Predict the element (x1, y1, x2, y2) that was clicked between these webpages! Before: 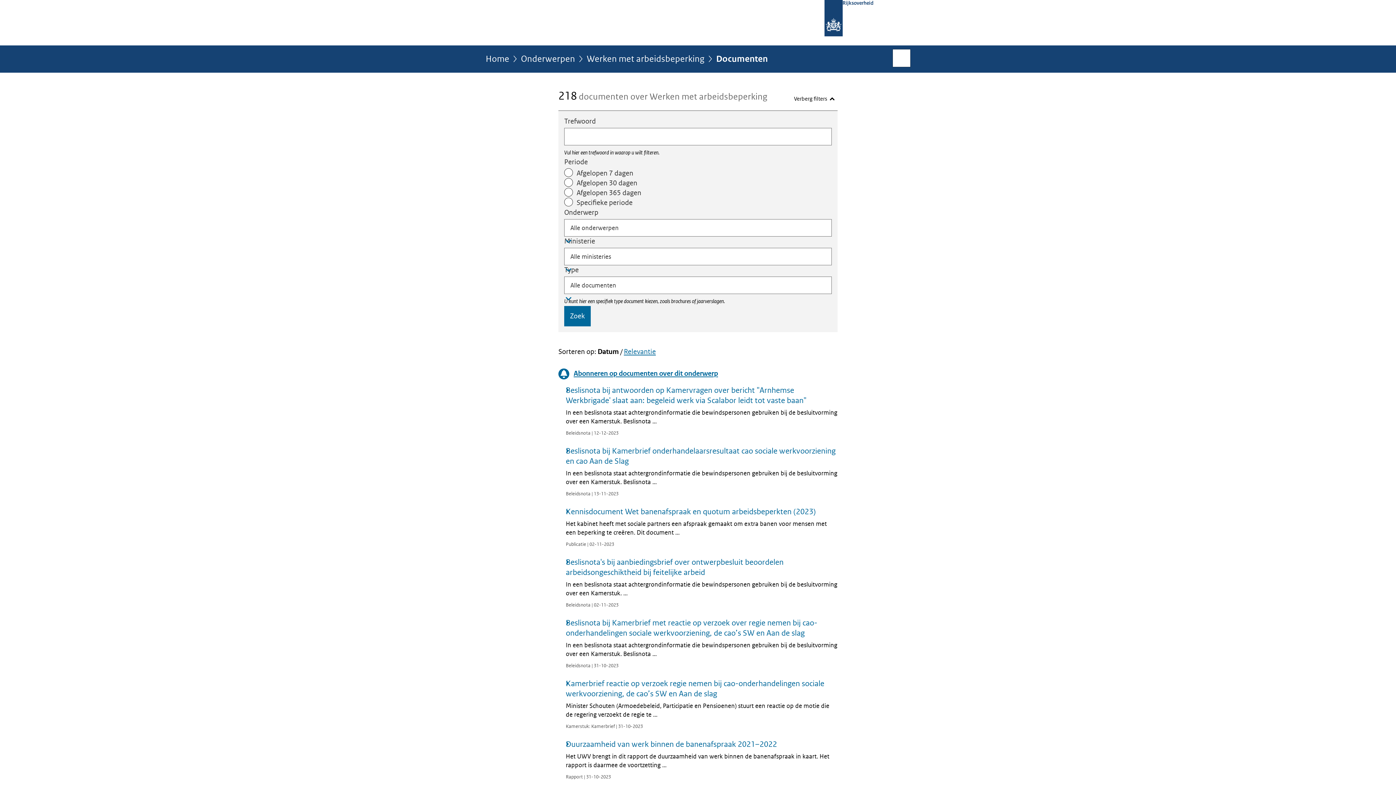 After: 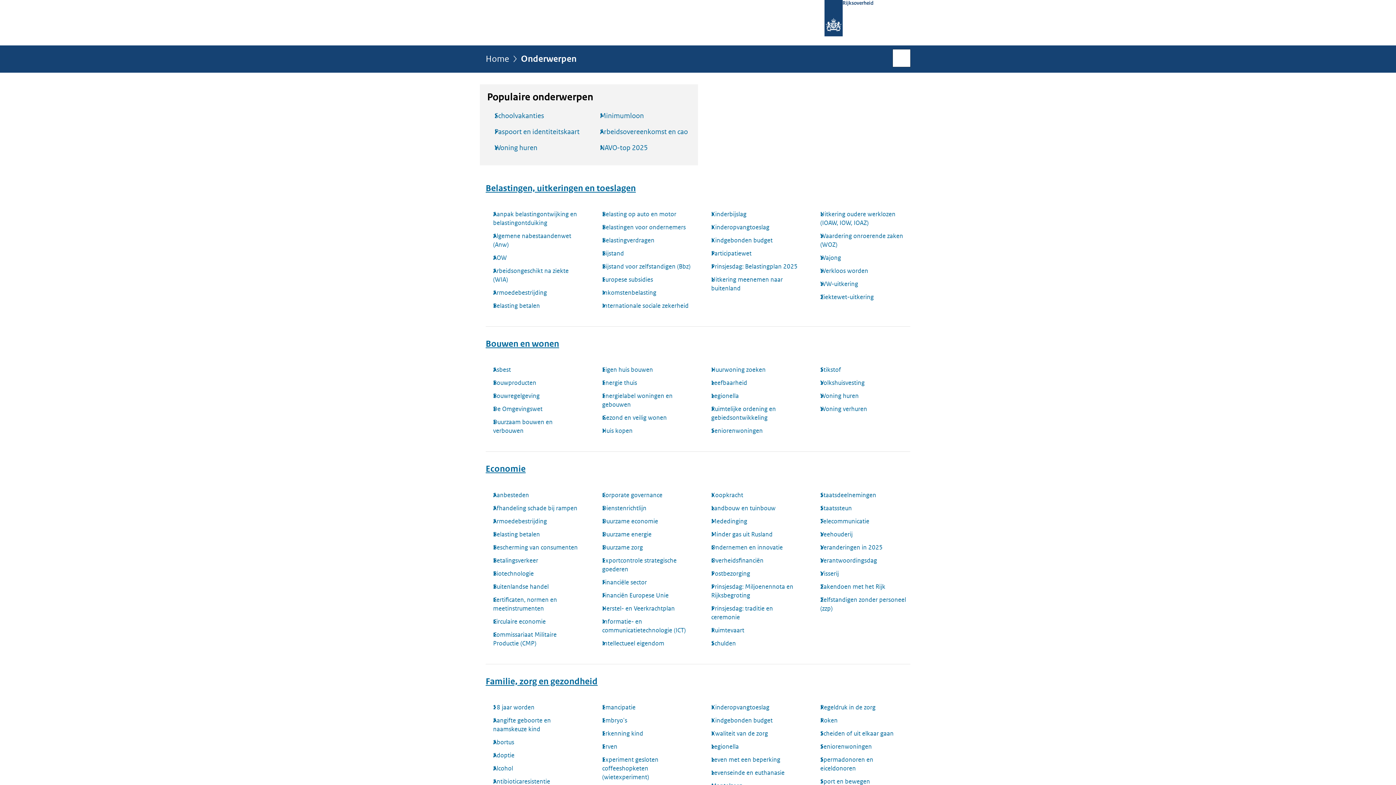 Action: label: Onderwerpen bbox: (521, 54, 575, 68)